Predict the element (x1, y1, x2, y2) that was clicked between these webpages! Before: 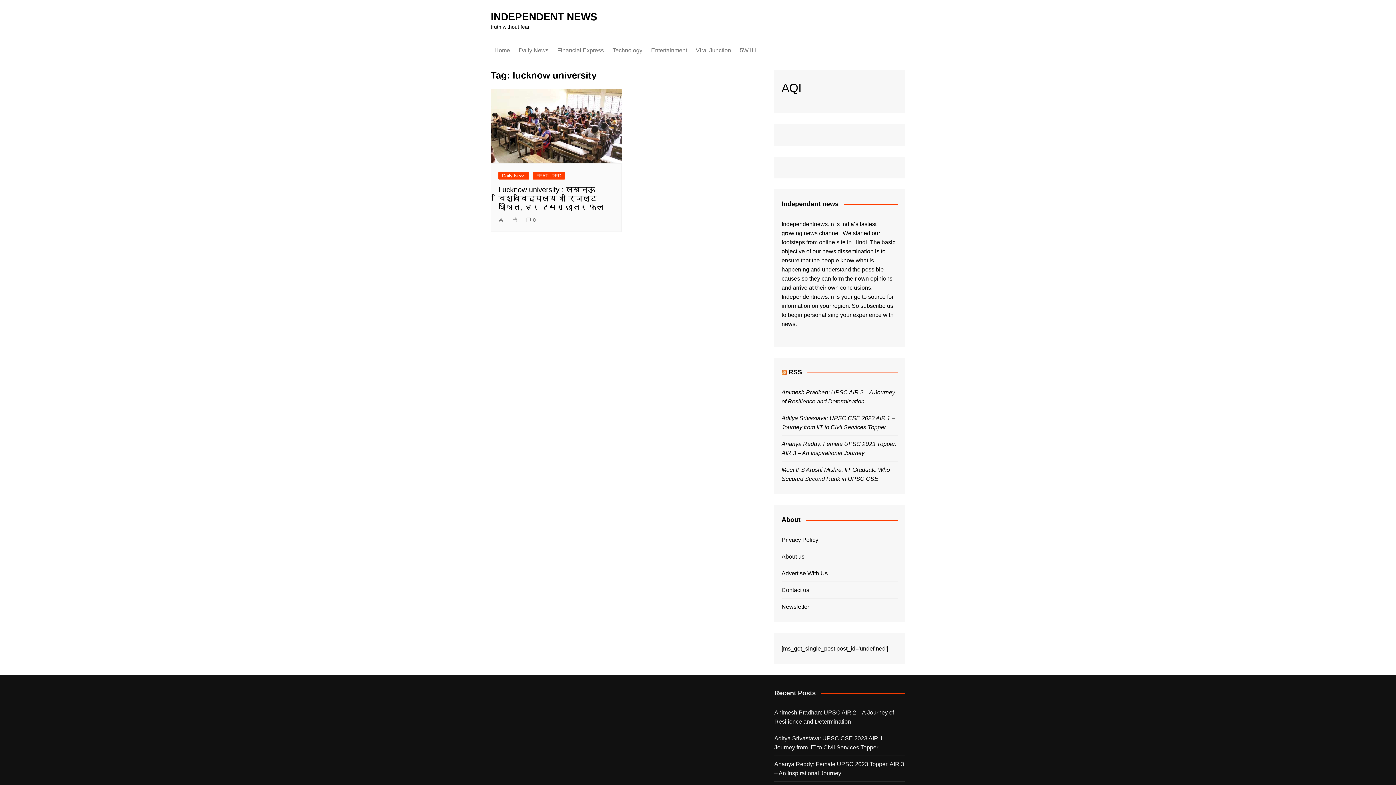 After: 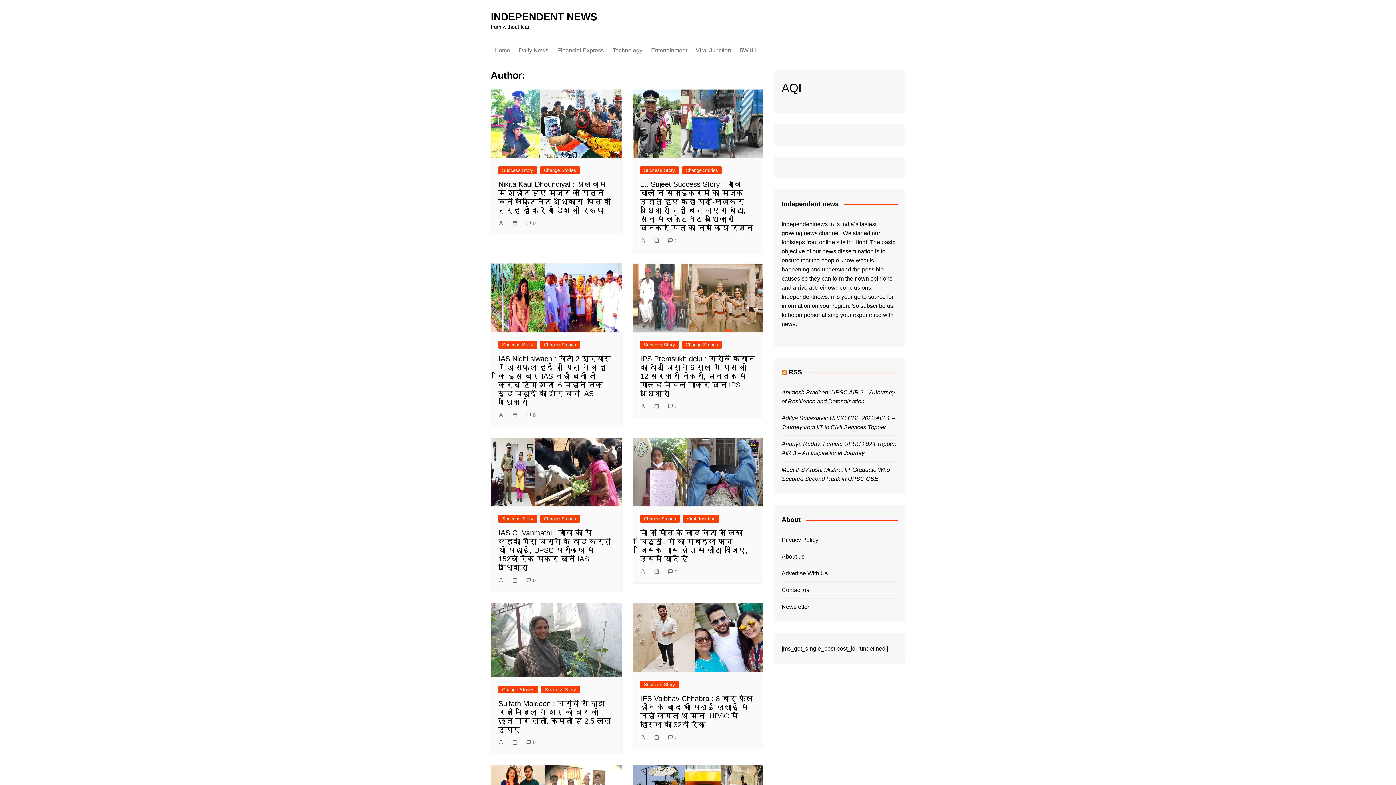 Action: bbox: (498, 215, 505, 223)